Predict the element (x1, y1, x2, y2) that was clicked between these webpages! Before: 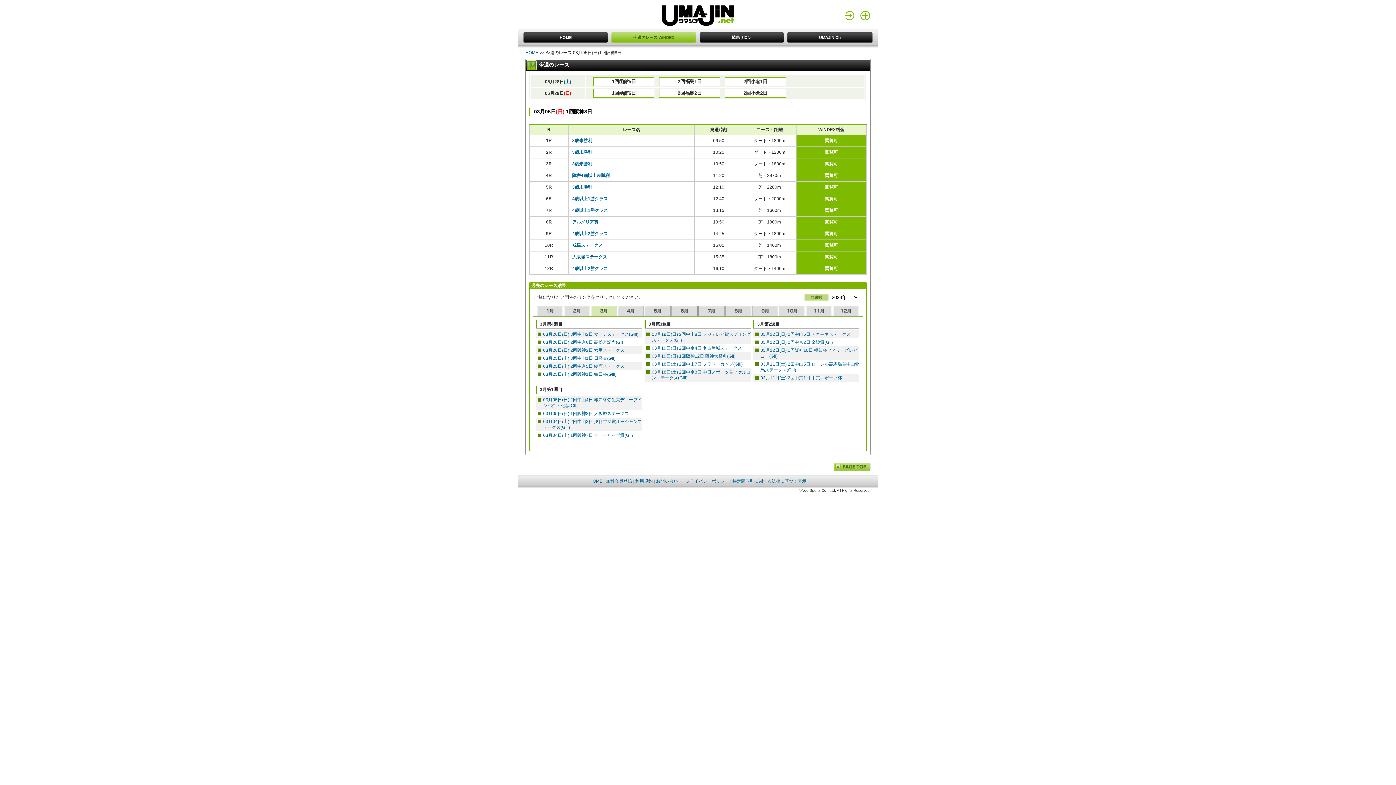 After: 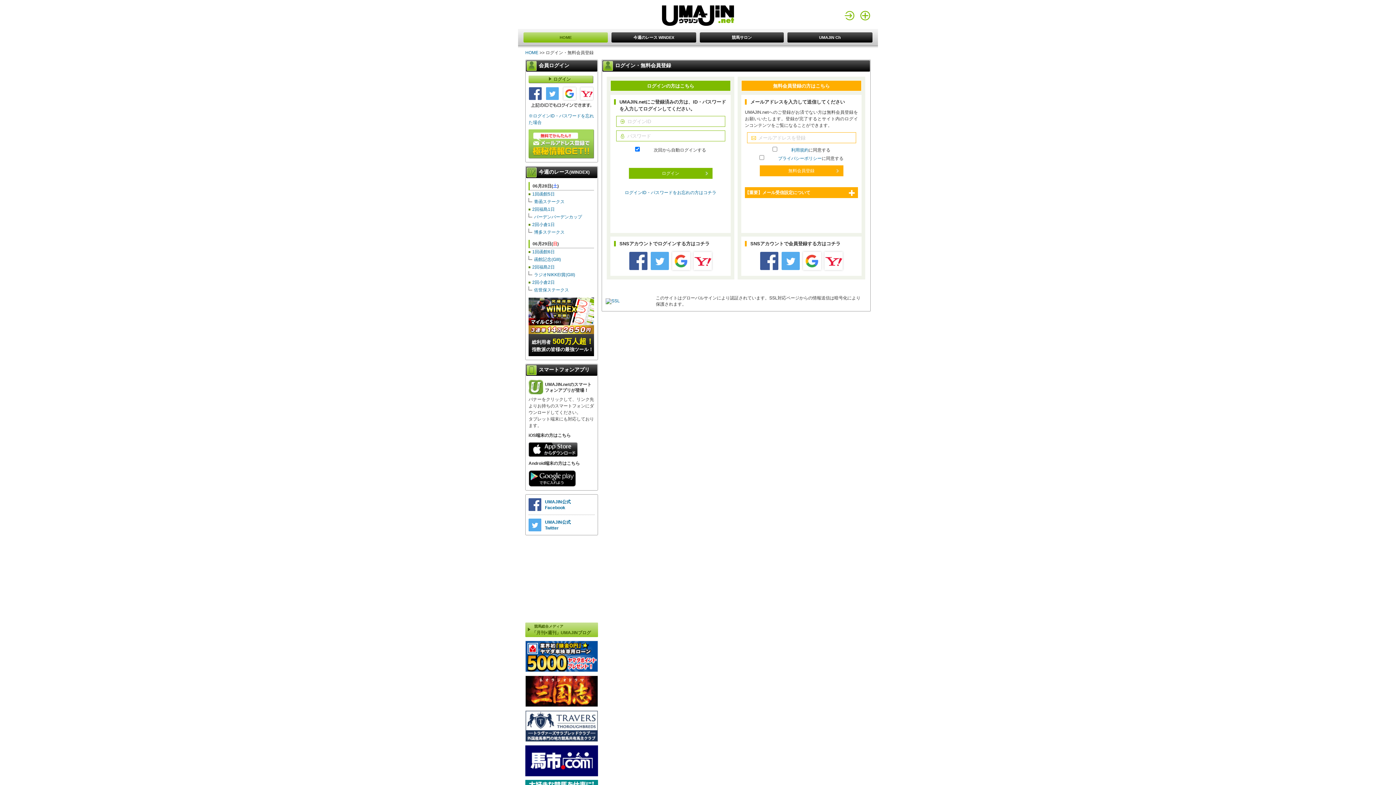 Action: bbox: (860, 10, 870, 21)